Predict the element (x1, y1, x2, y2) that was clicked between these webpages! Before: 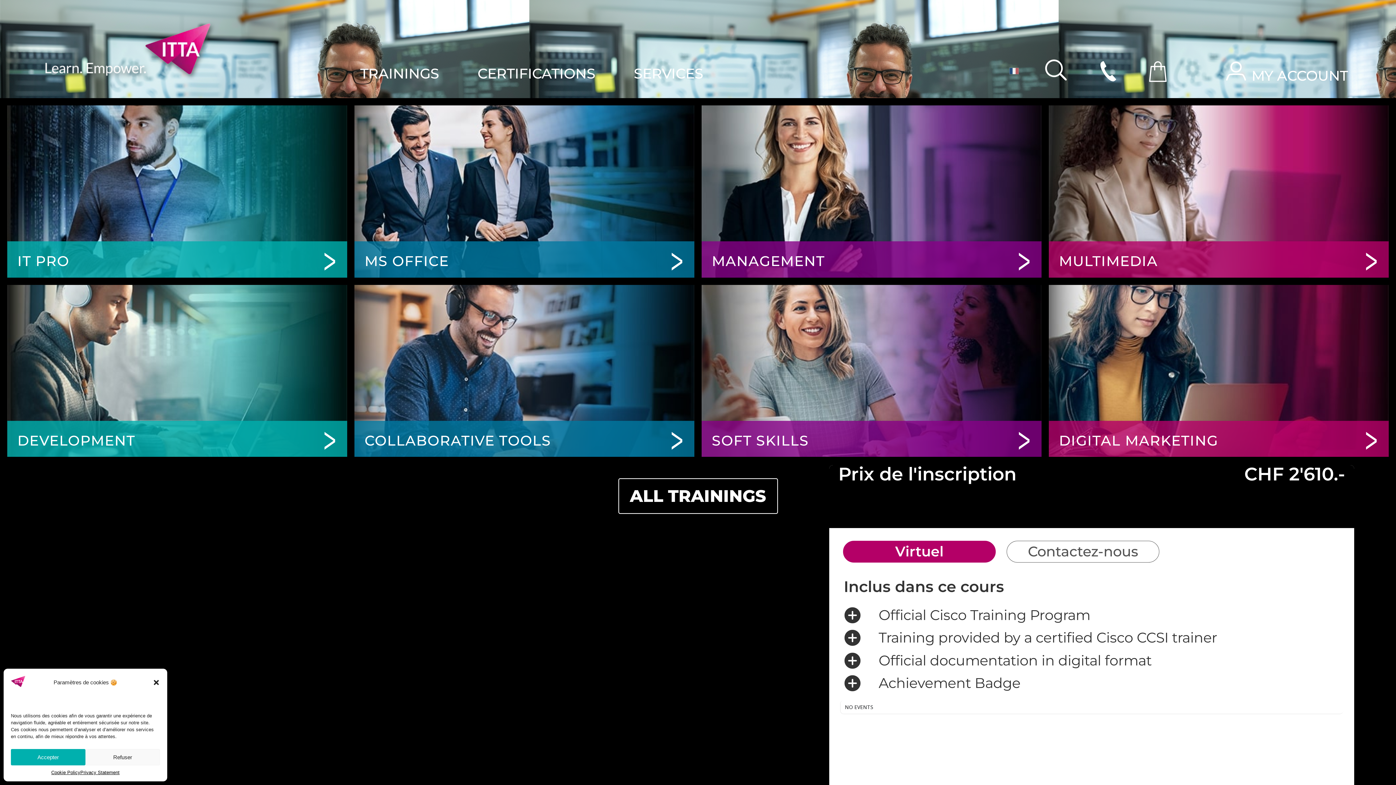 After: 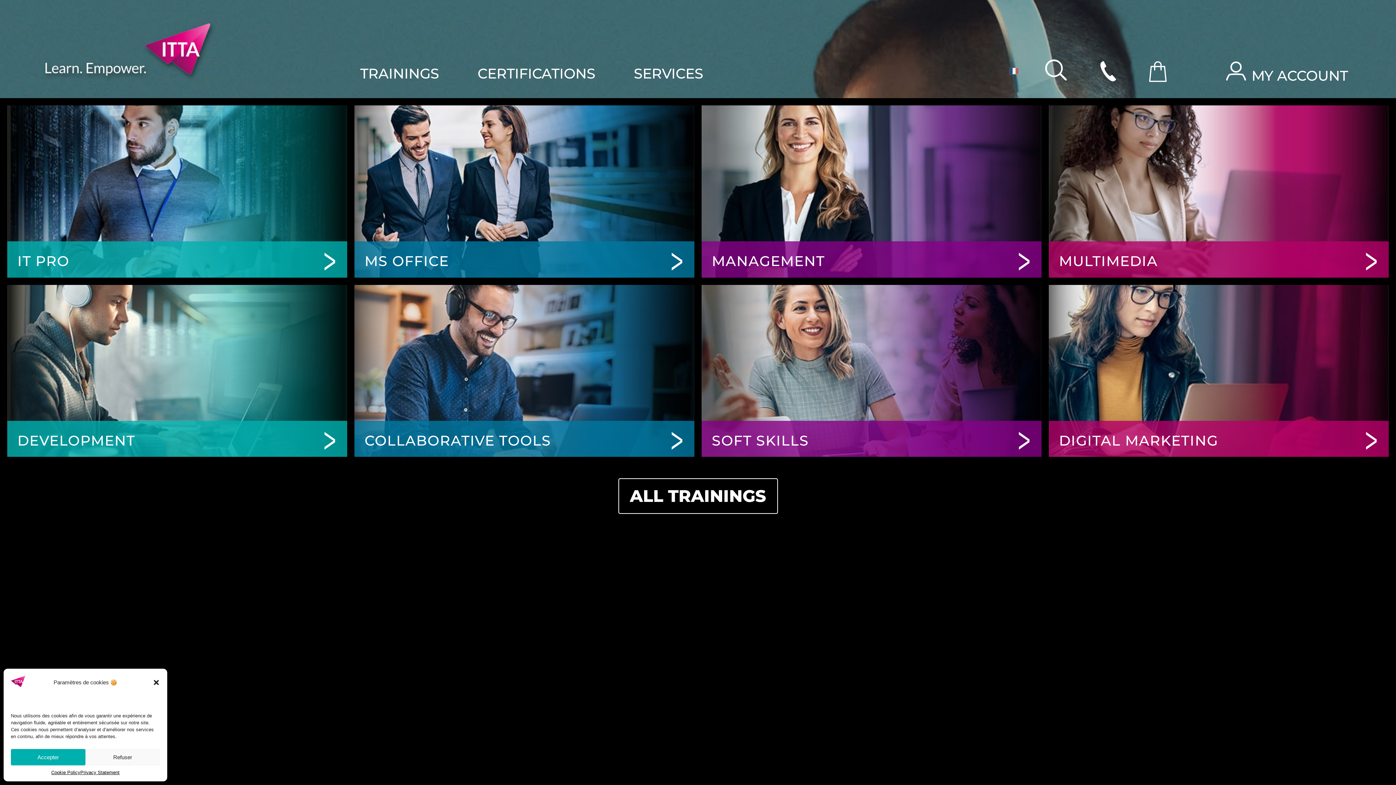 Action: bbox: (17, 432, 135, 449) label: DEVELOPMENT